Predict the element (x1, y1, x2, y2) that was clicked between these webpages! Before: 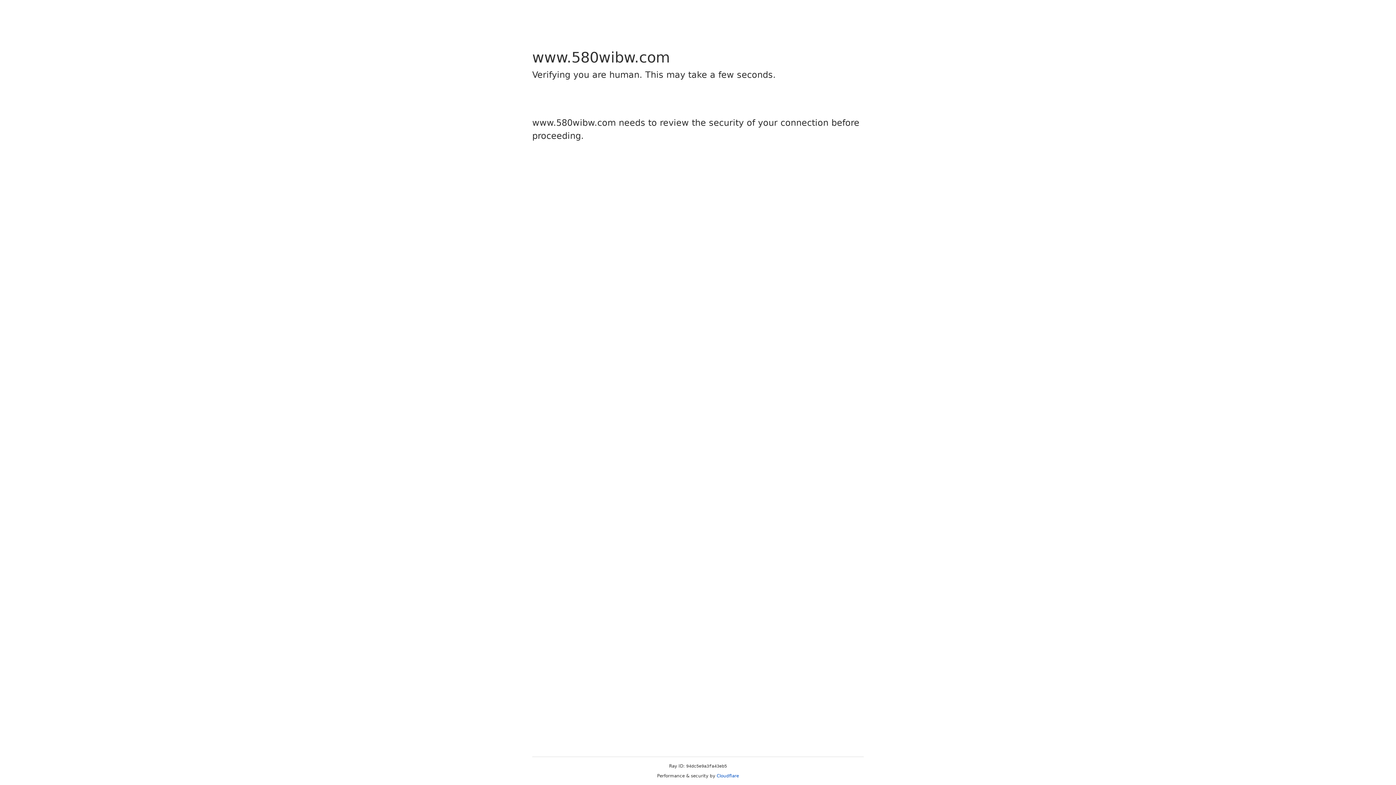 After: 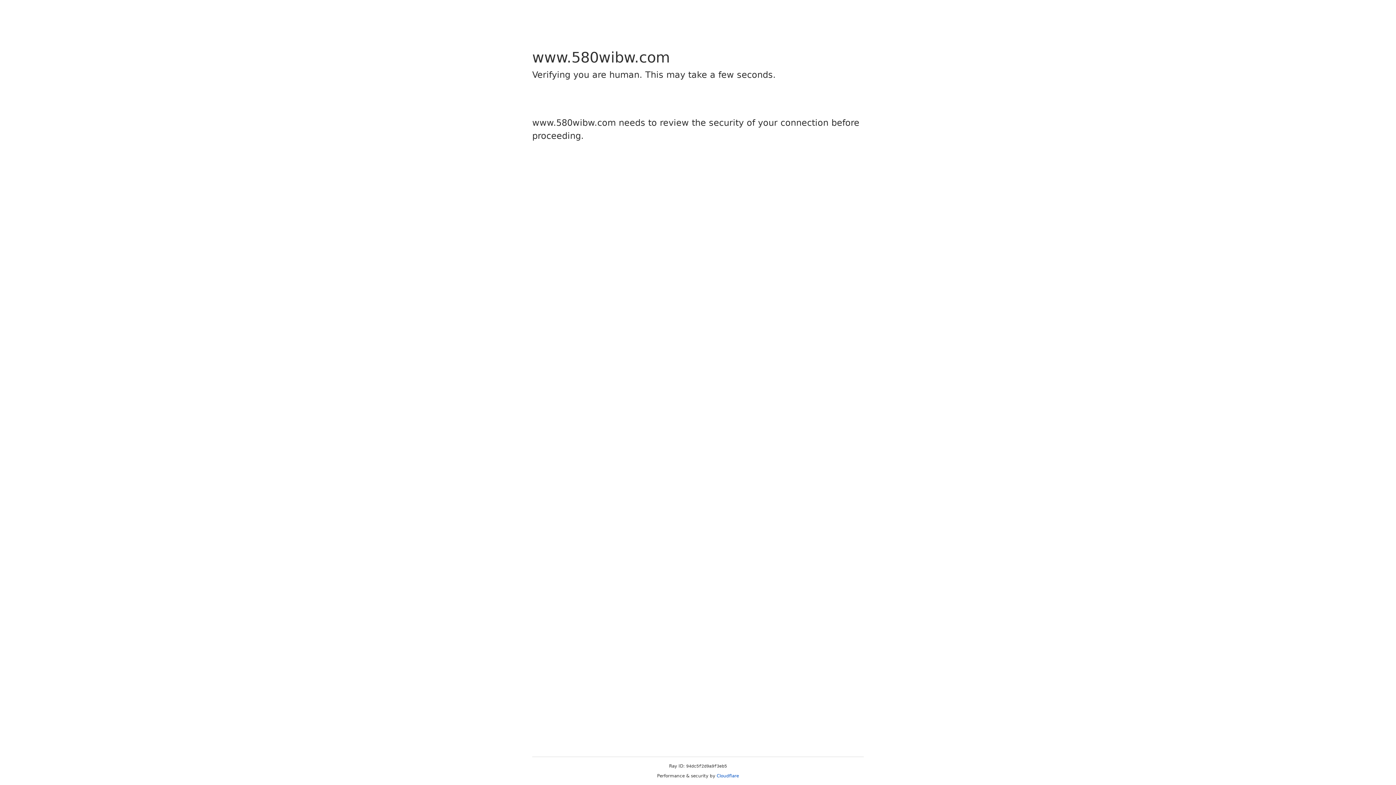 Action: label: Cloudflare bbox: (716, 773, 739, 778)